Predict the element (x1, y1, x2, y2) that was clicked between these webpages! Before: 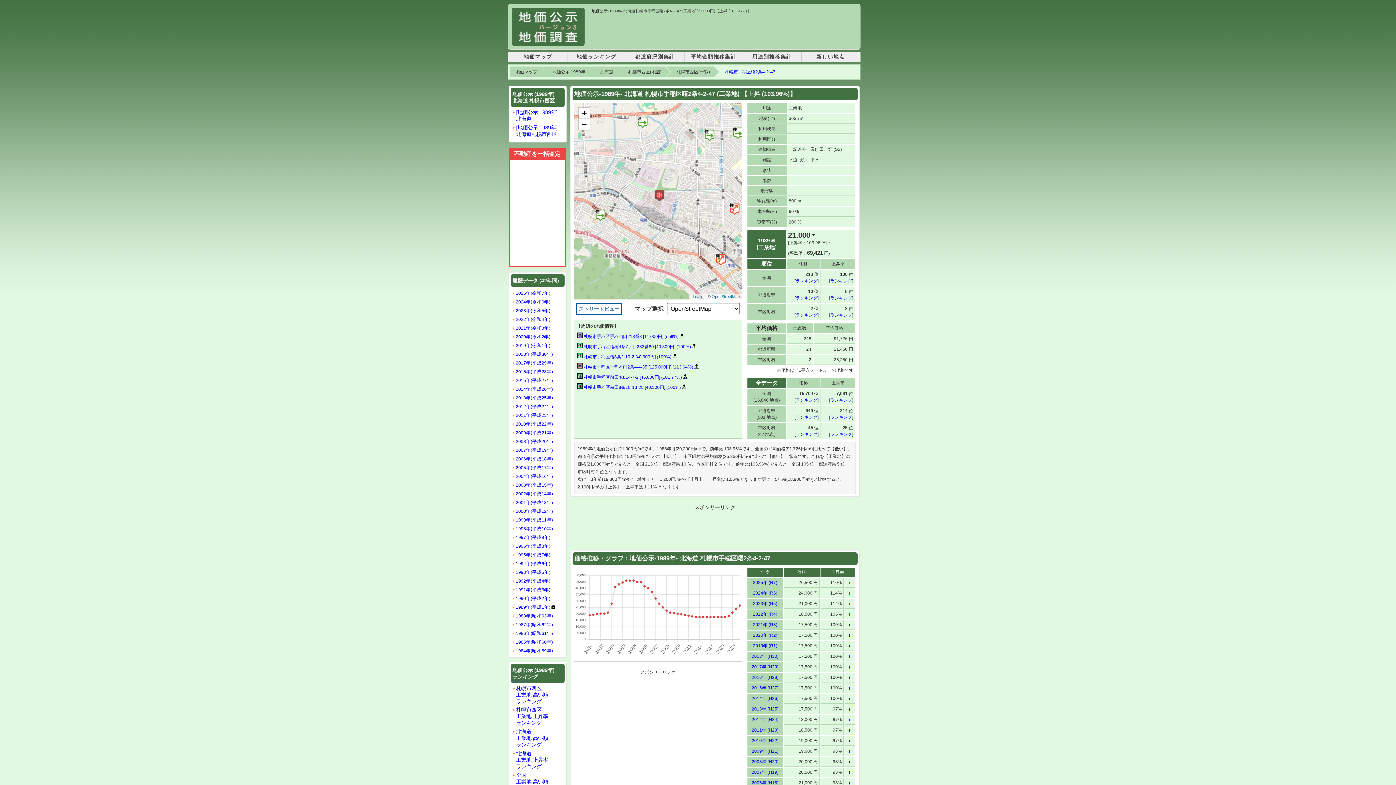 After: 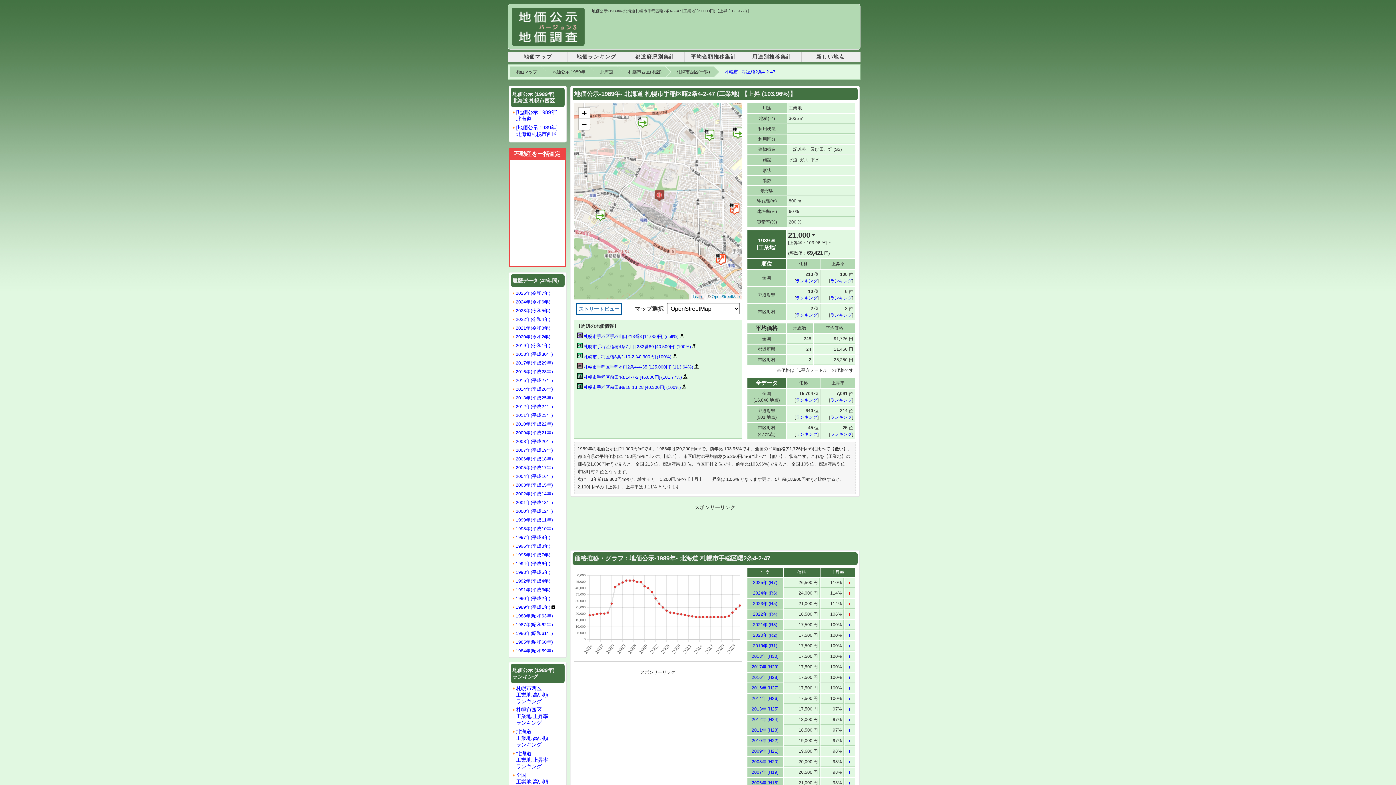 Action: bbox: (725, 69, 775, 74) label: 札幌市手稲区曙2条4-2-47